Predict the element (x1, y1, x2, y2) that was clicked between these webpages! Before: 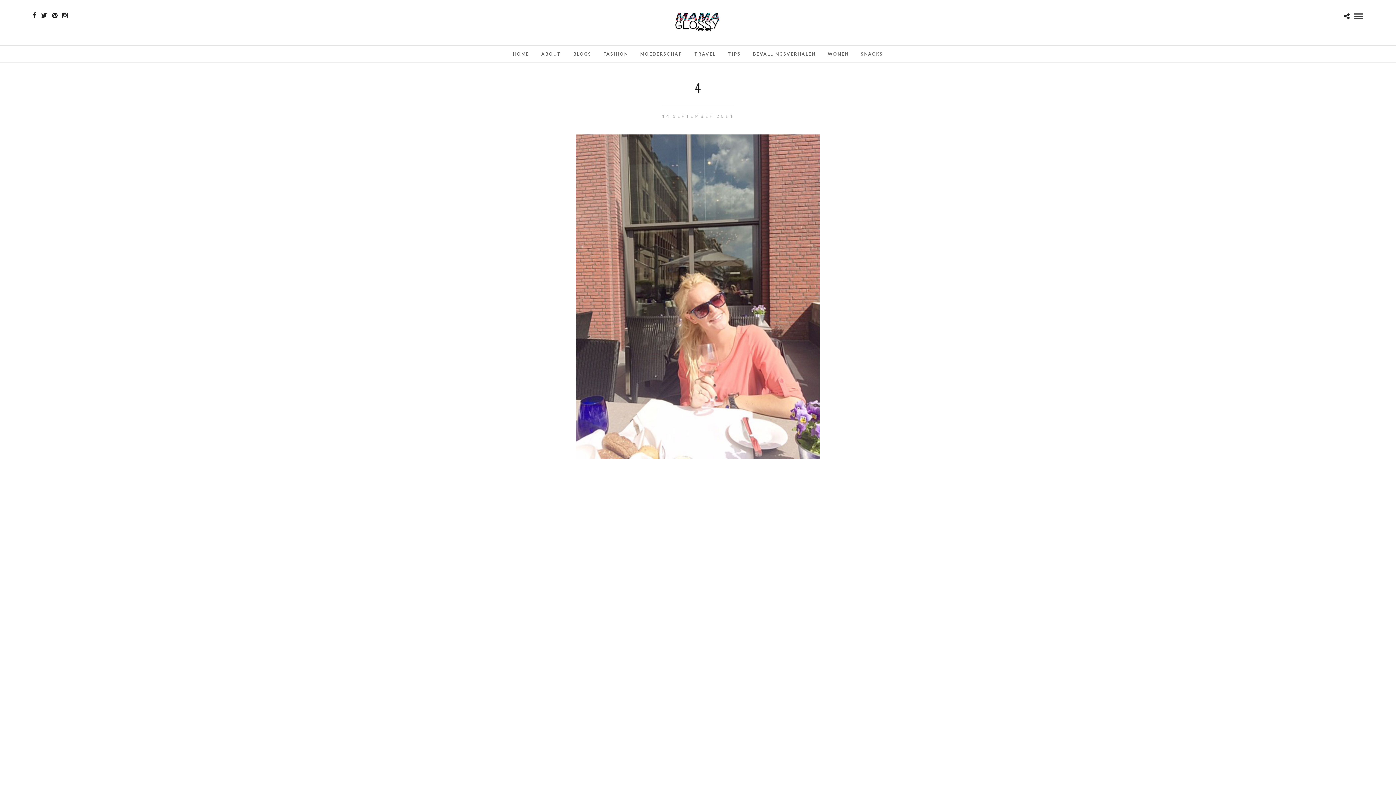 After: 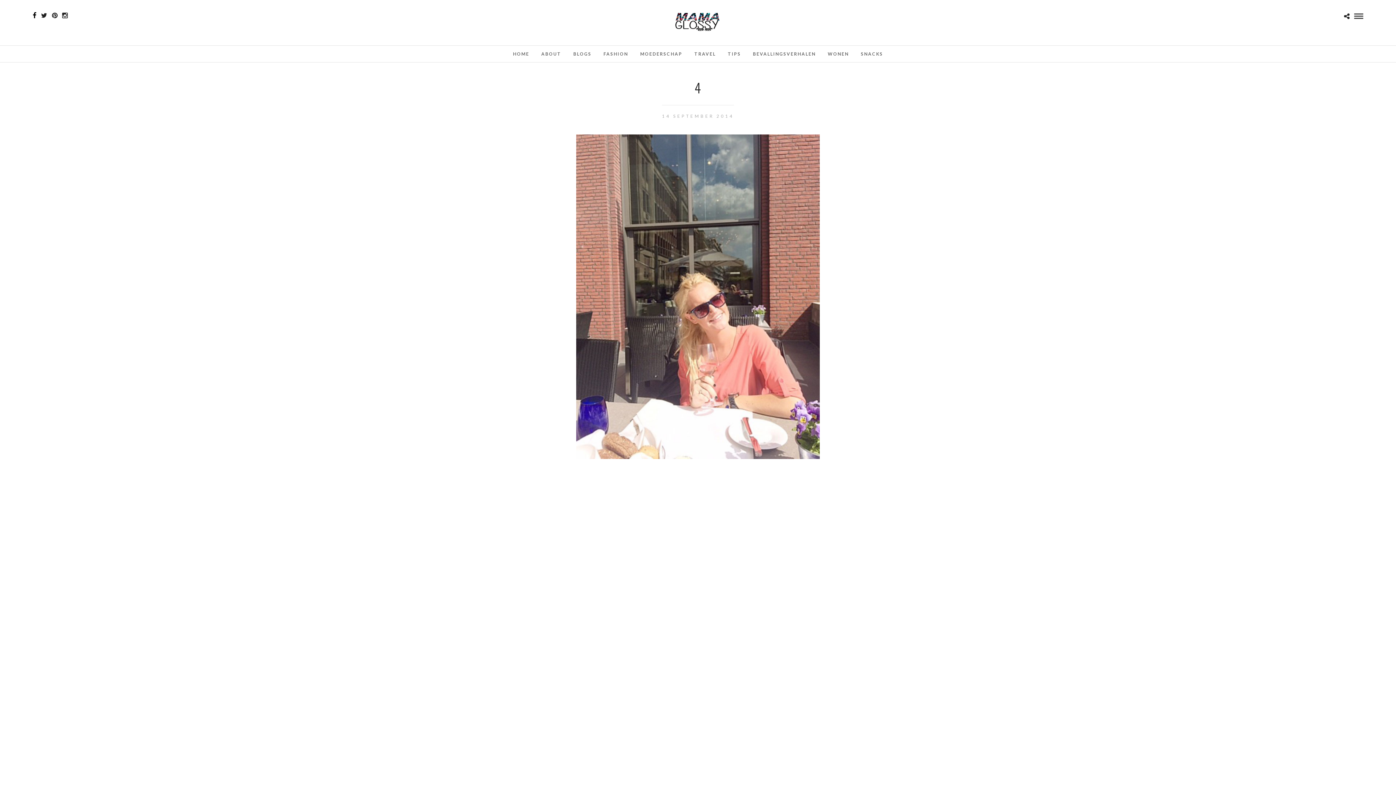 Action: bbox: (32, 12, 36, 18)